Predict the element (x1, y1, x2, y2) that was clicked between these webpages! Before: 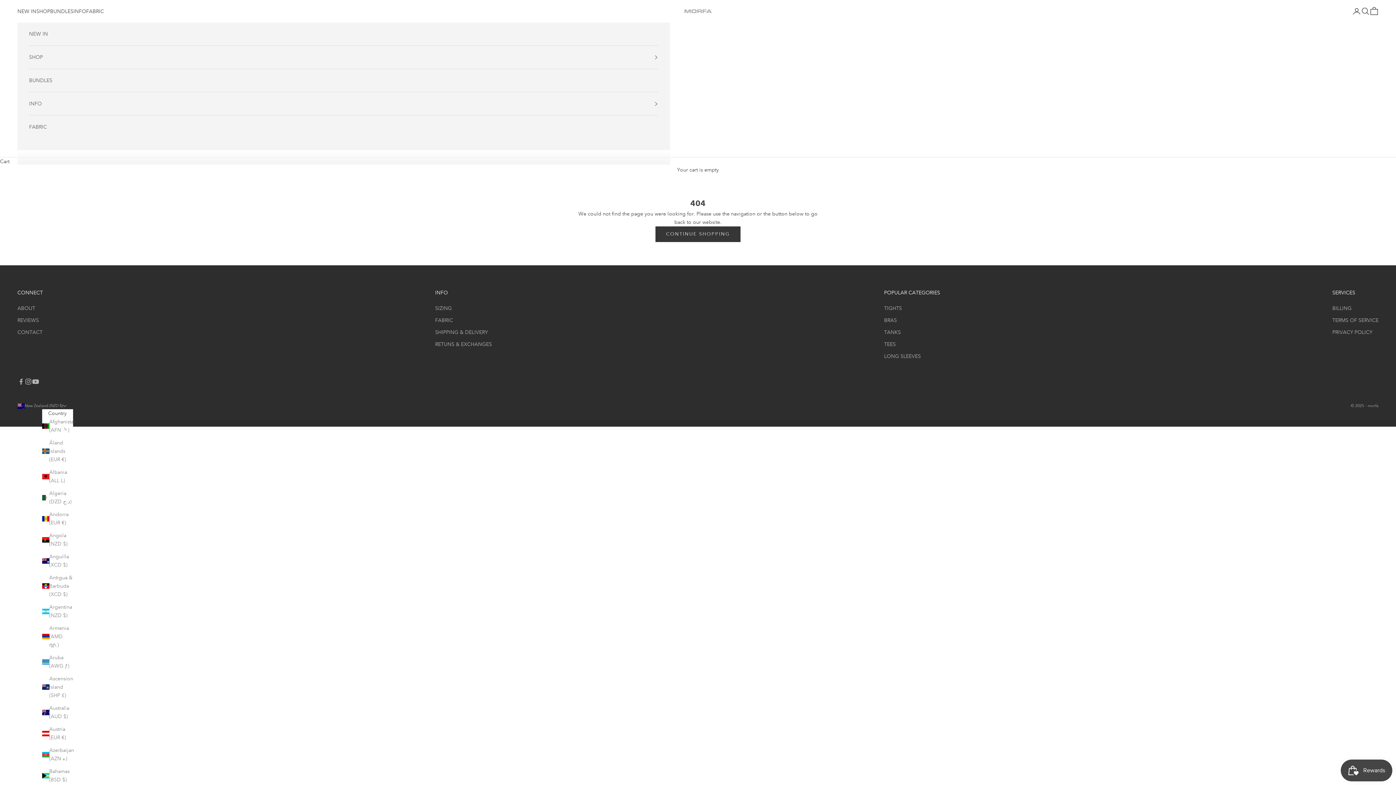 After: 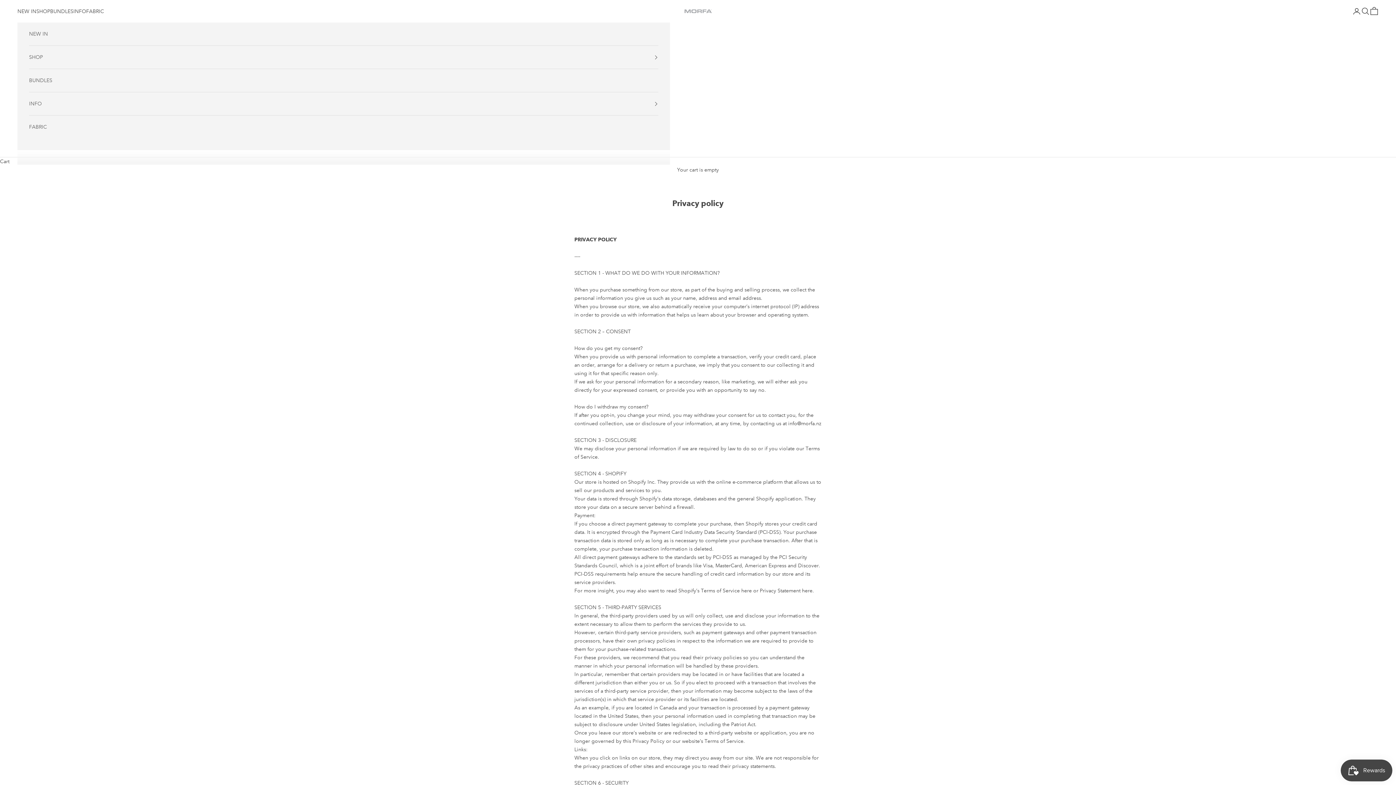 Action: label: PRIVACY POLICY bbox: (1332, 329, 1372, 335)